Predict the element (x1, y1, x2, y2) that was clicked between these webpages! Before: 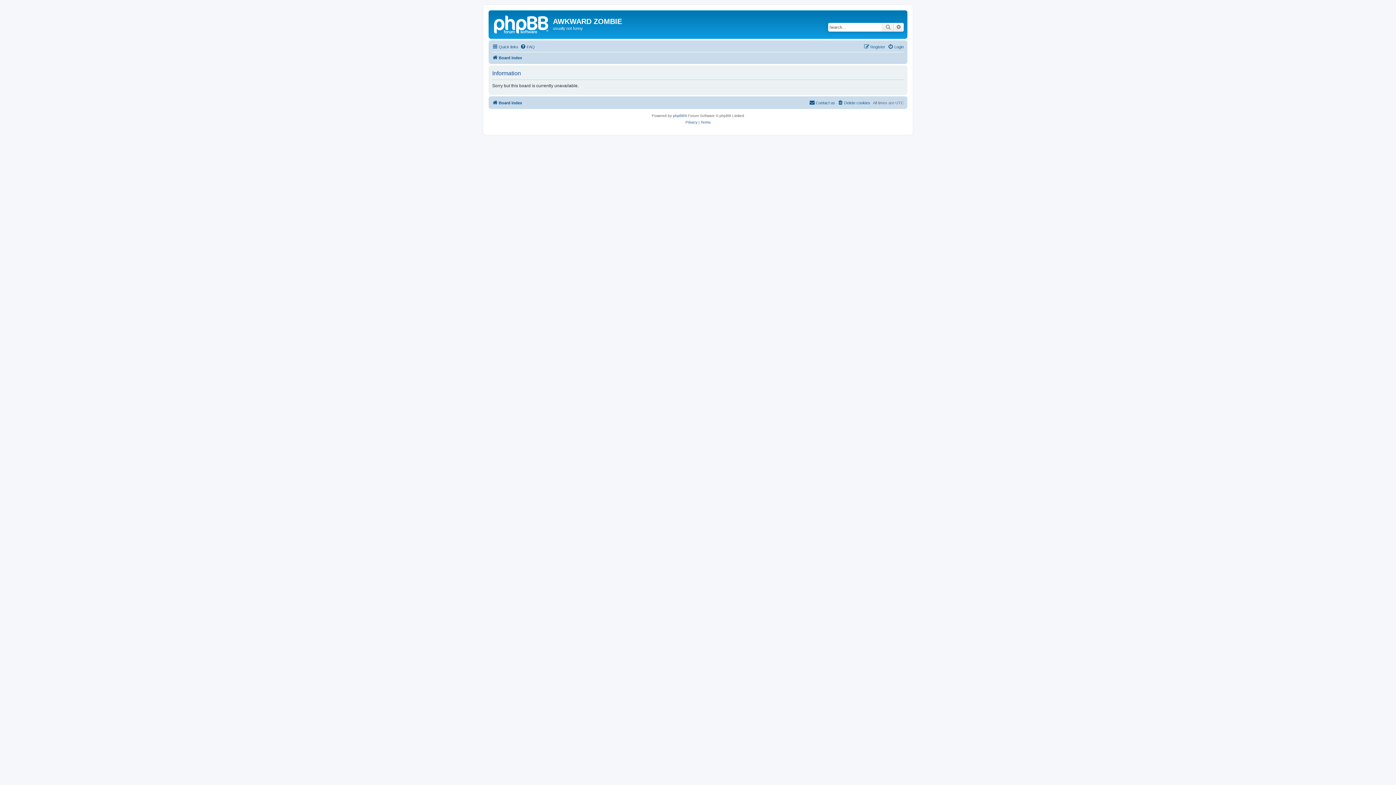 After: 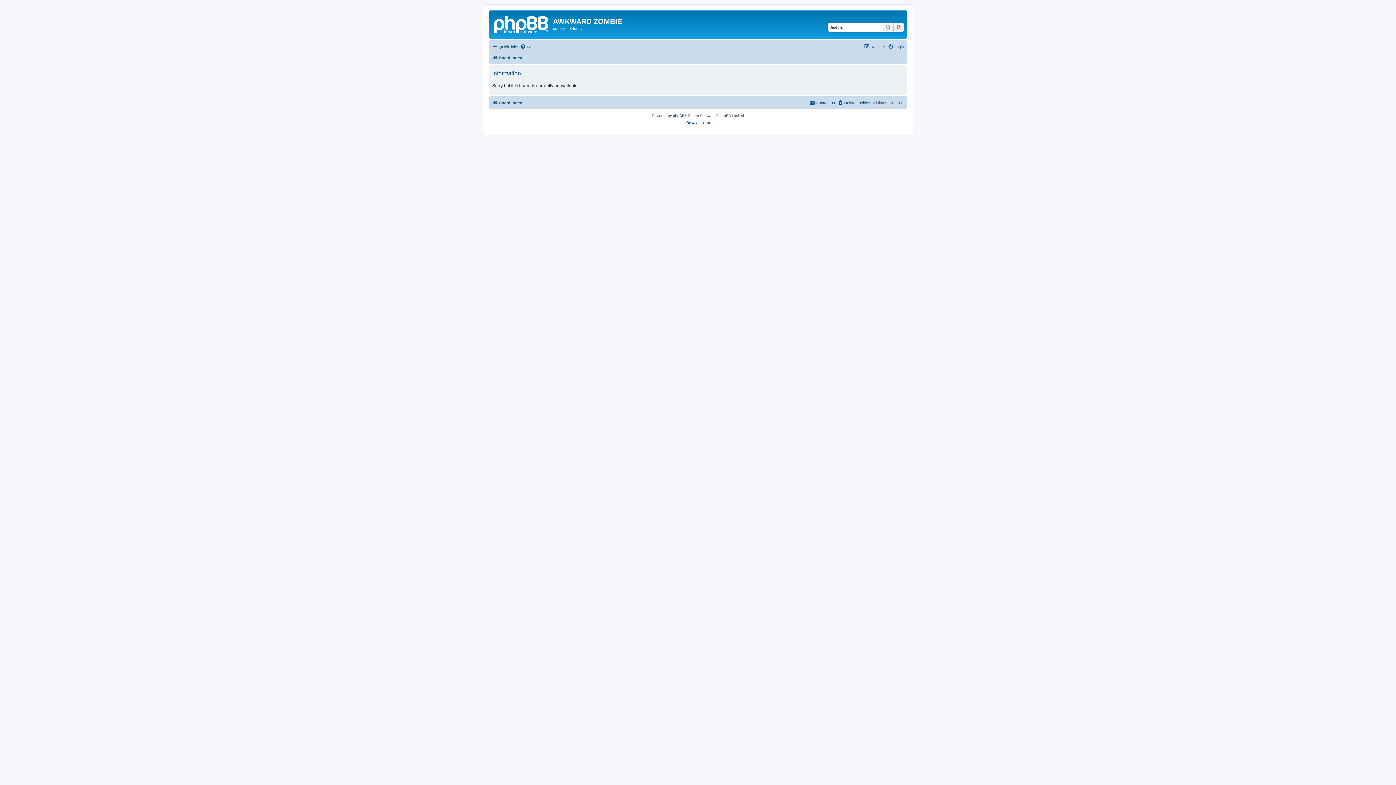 Action: bbox: (520, 42, 534, 51) label: FAQ